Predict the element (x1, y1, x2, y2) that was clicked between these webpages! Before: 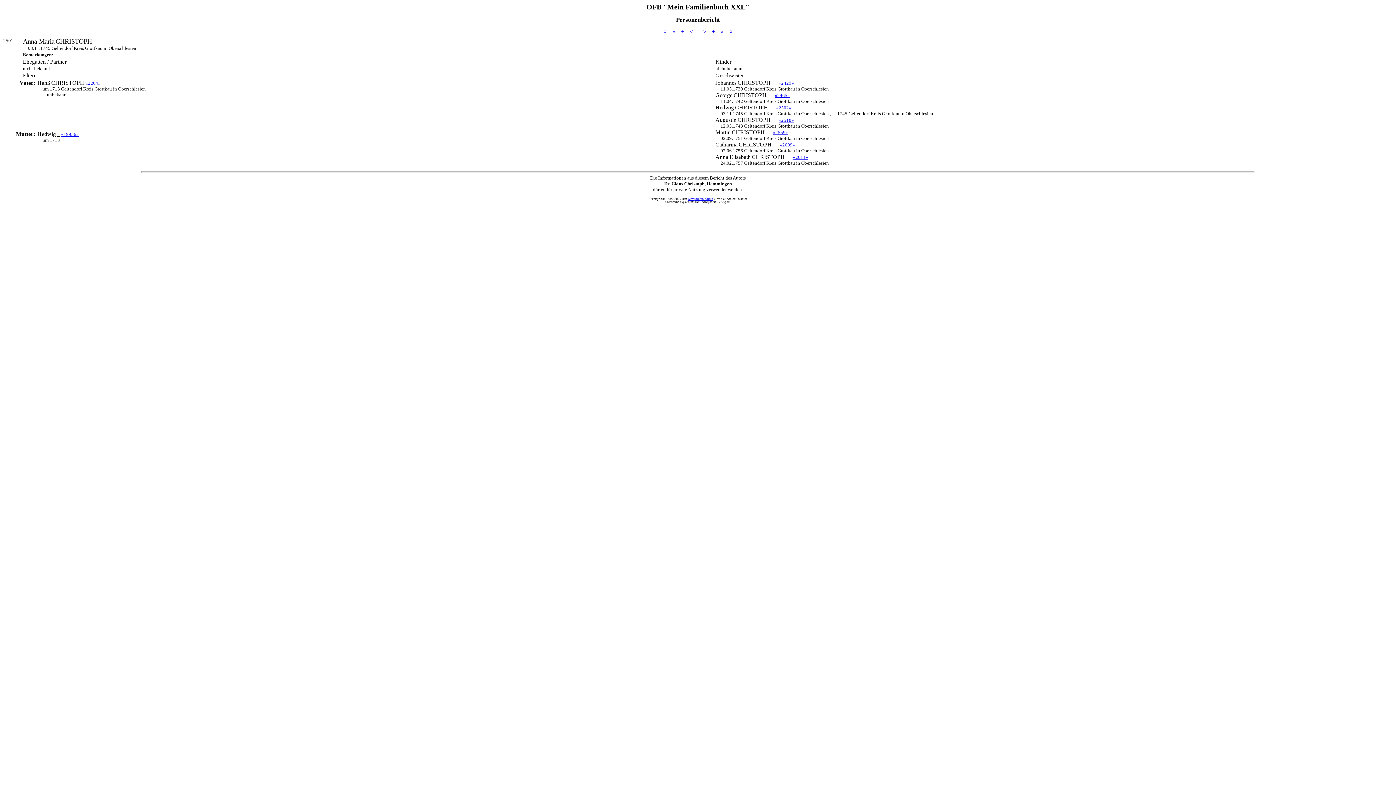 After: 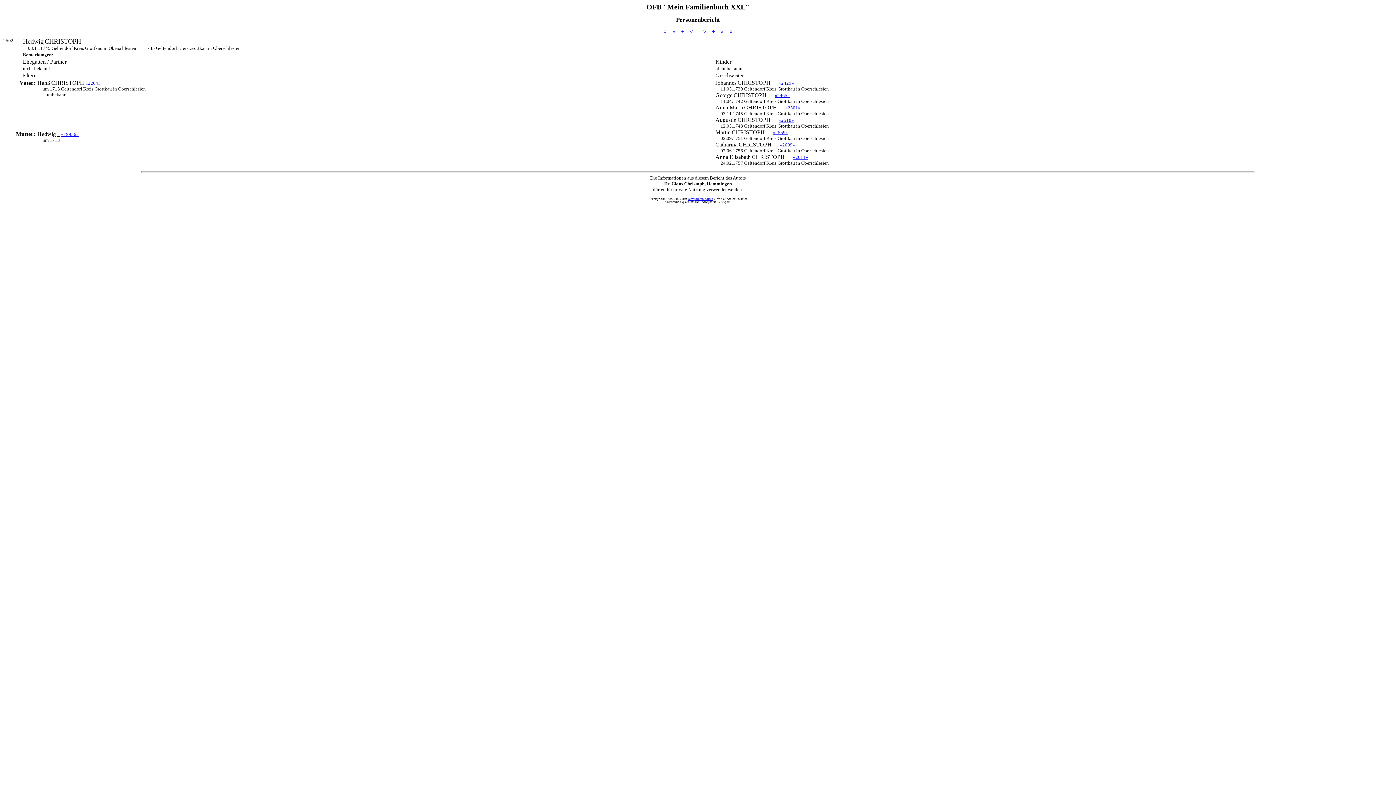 Action: bbox: (702, 28, 707, 34) label:  > 